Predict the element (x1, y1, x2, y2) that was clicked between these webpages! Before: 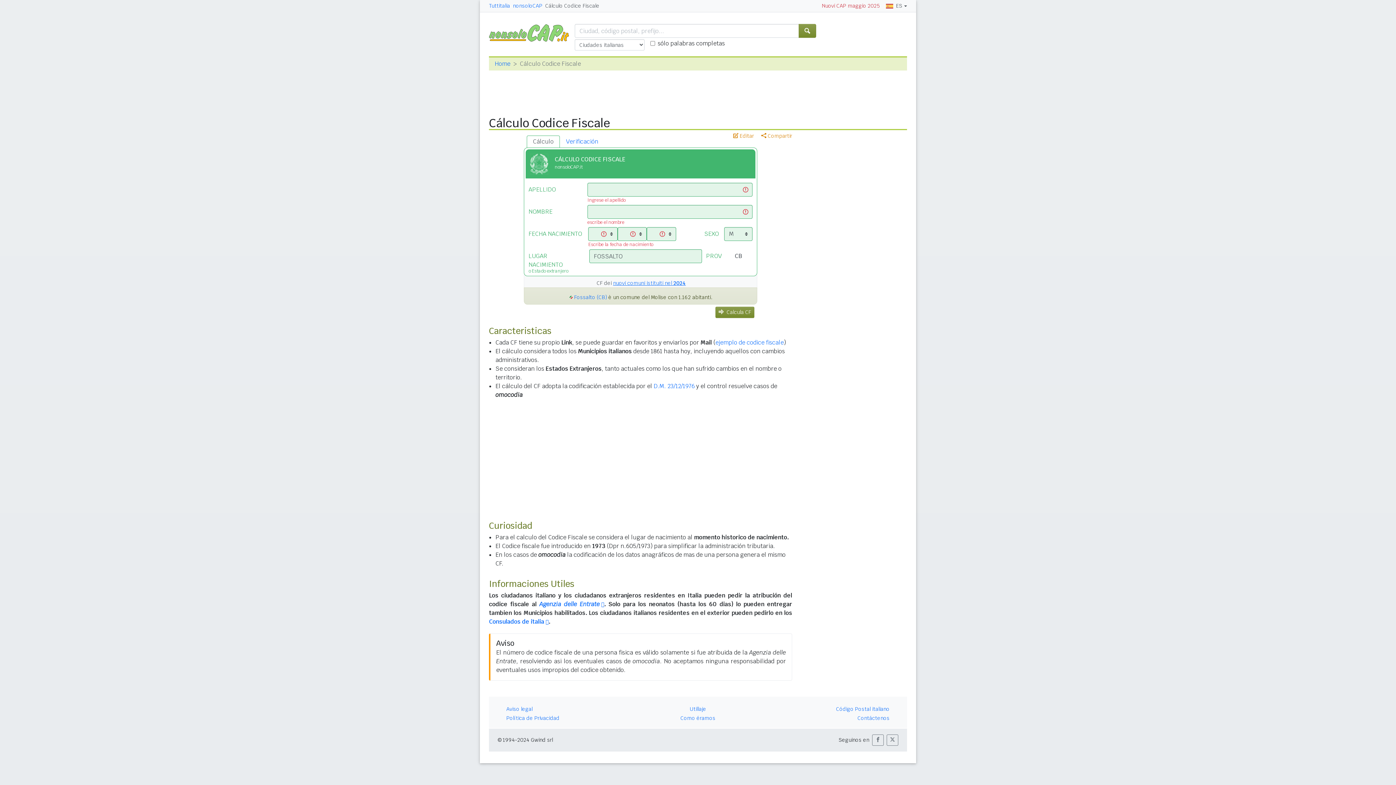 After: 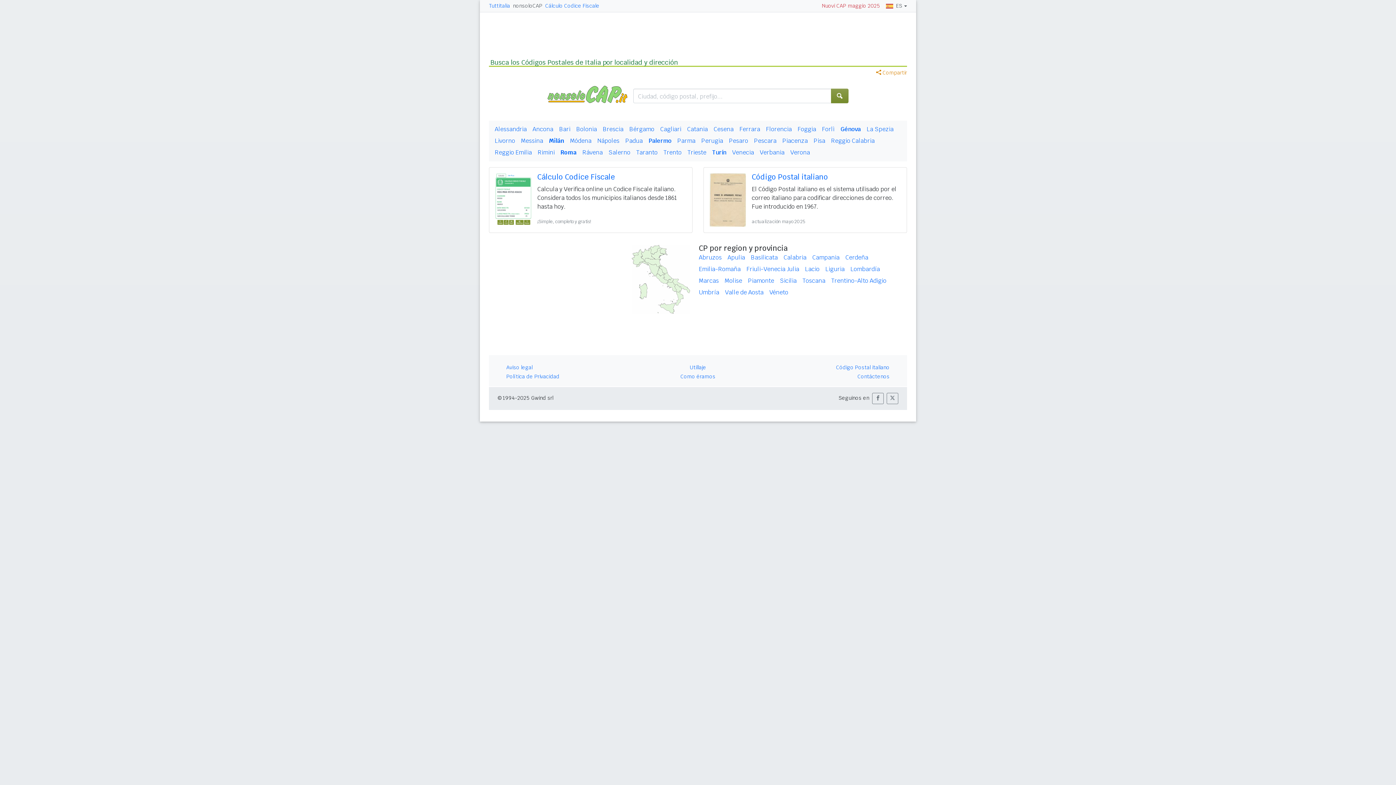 Action: label: Home bbox: (494, 60, 510, 67)